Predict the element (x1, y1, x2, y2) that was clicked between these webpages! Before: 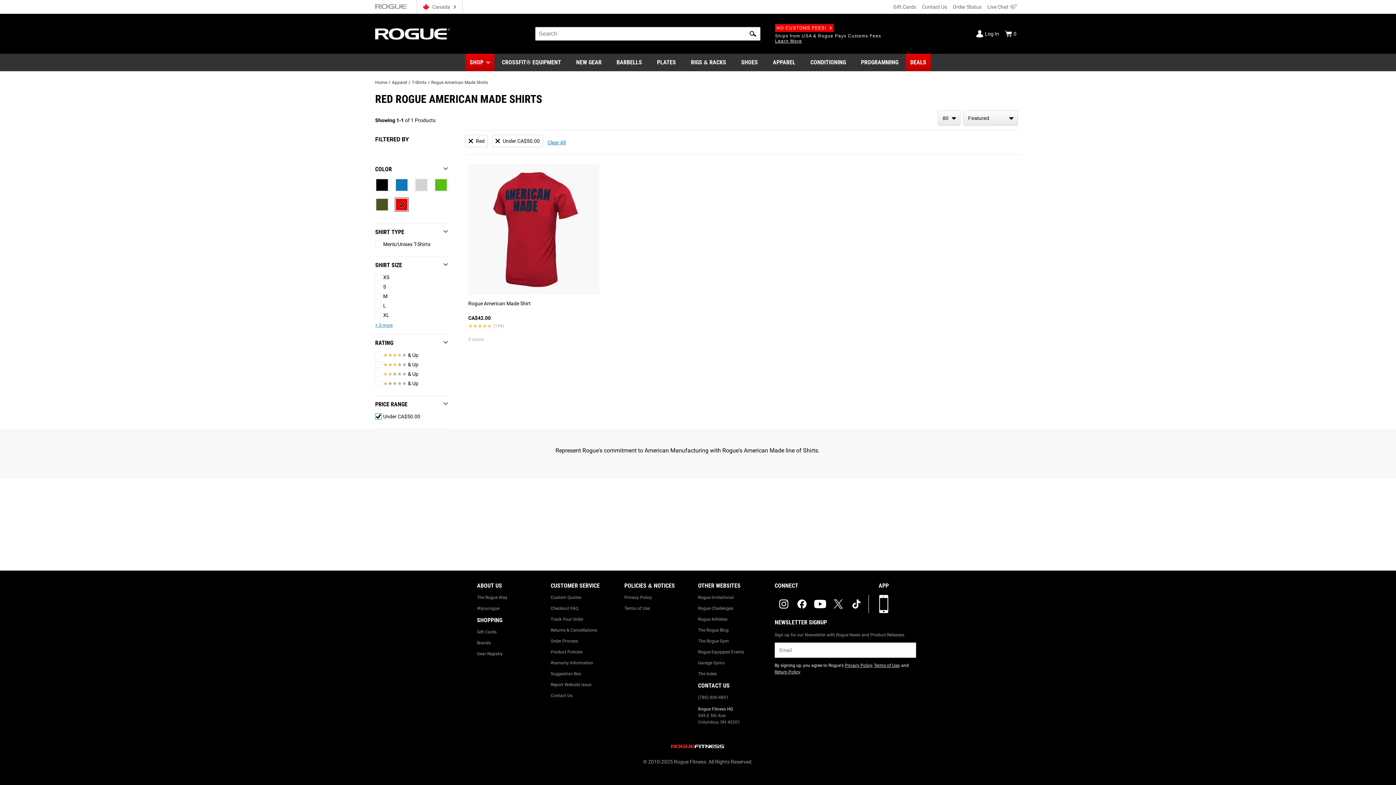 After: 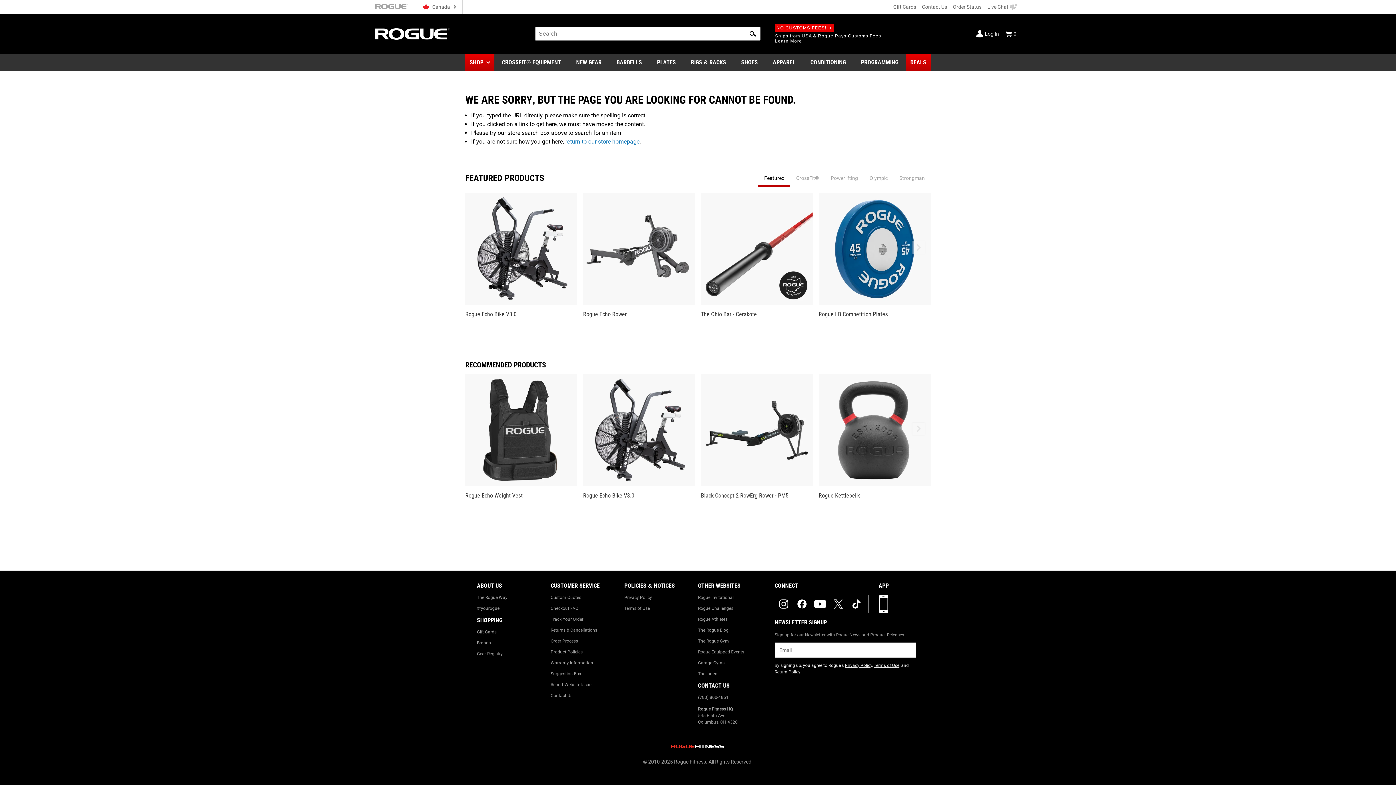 Action: bbox: (412, 80, 426, 85) label: T-Shirts